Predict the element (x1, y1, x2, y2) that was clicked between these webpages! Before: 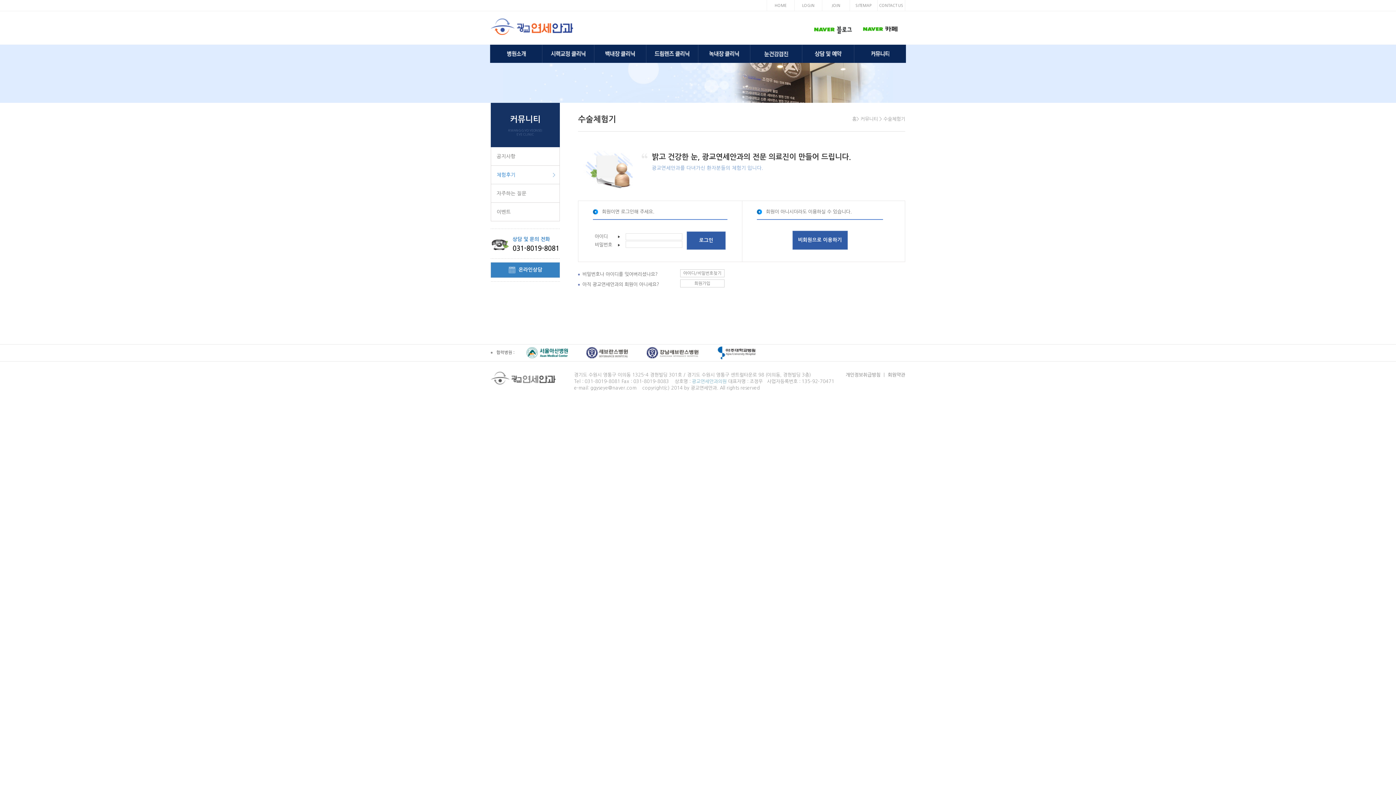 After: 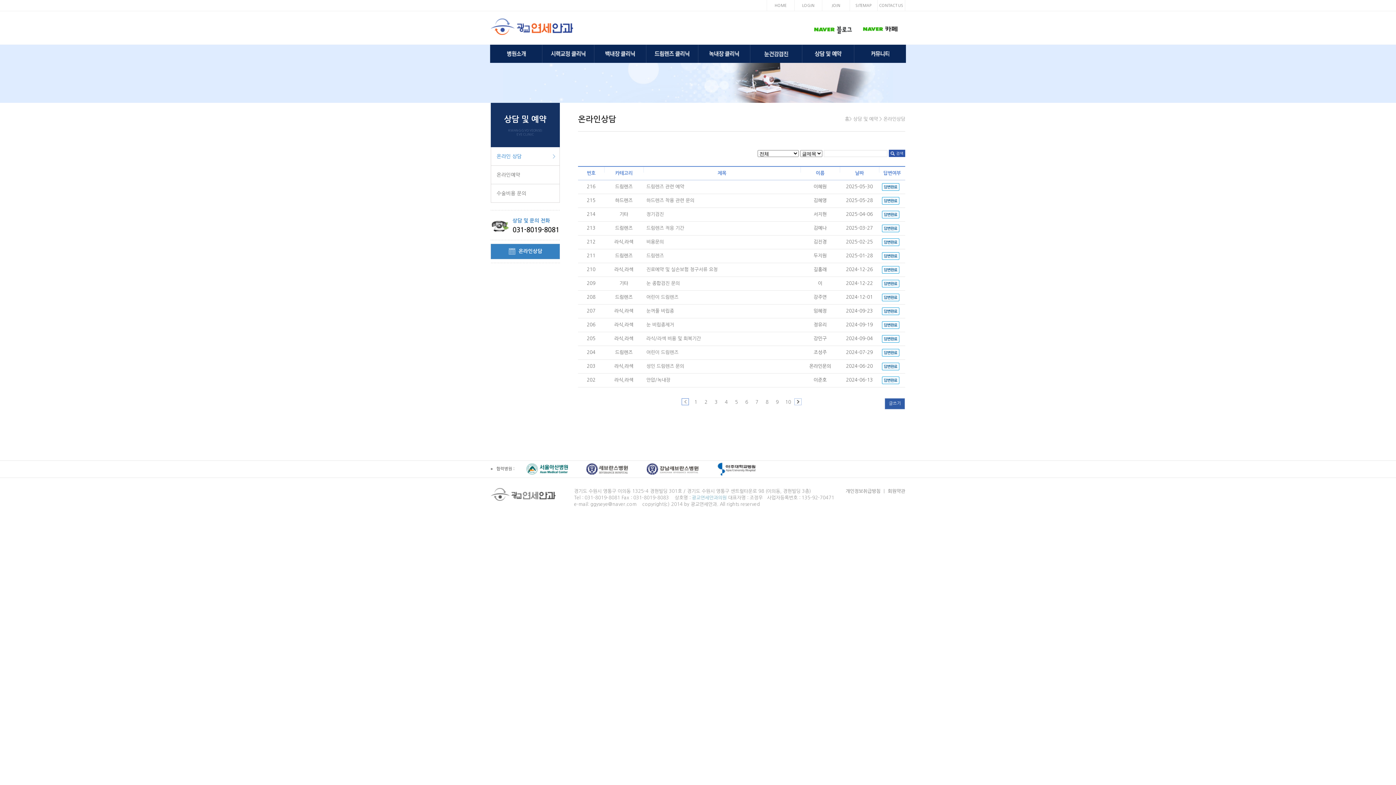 Action: bbox: (802, 44, 854, 62) label: 상담 및 예약